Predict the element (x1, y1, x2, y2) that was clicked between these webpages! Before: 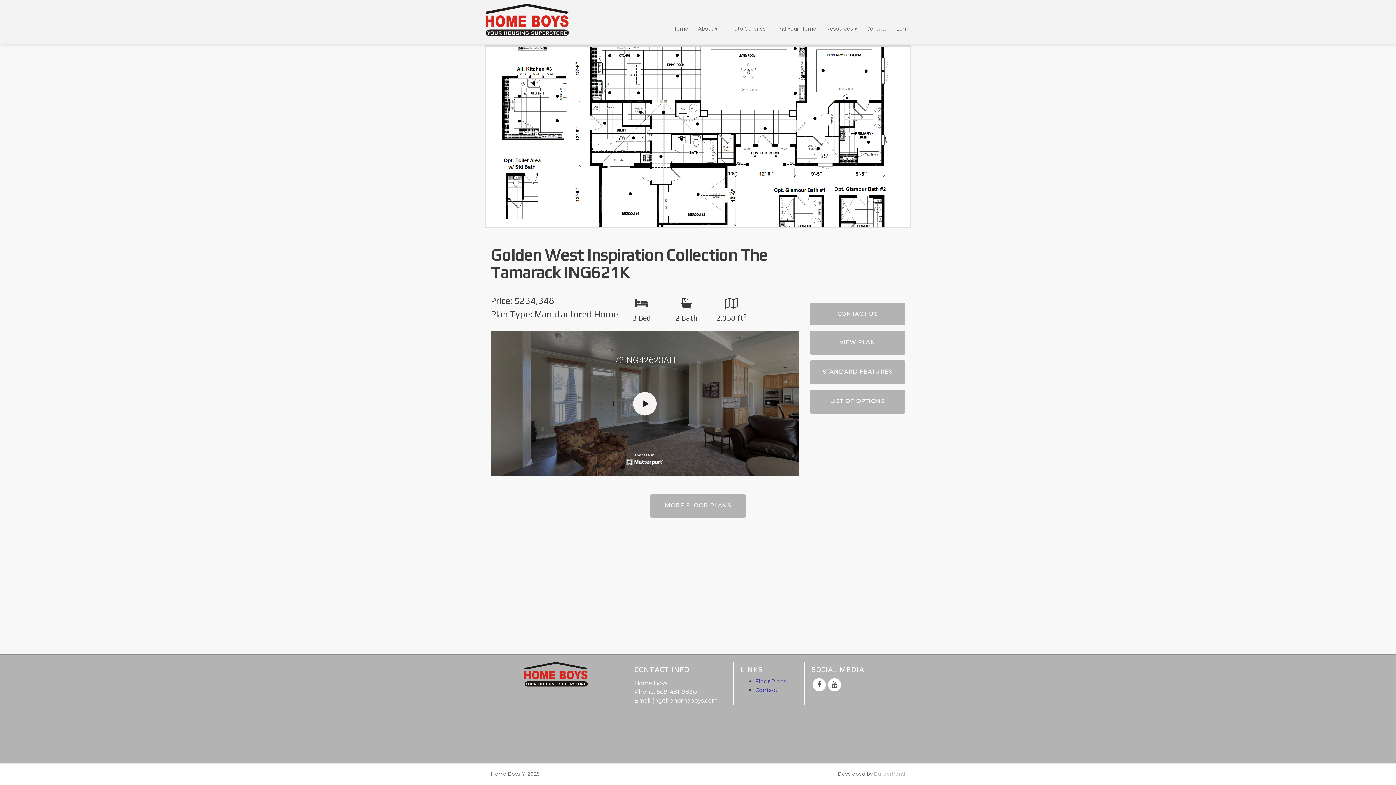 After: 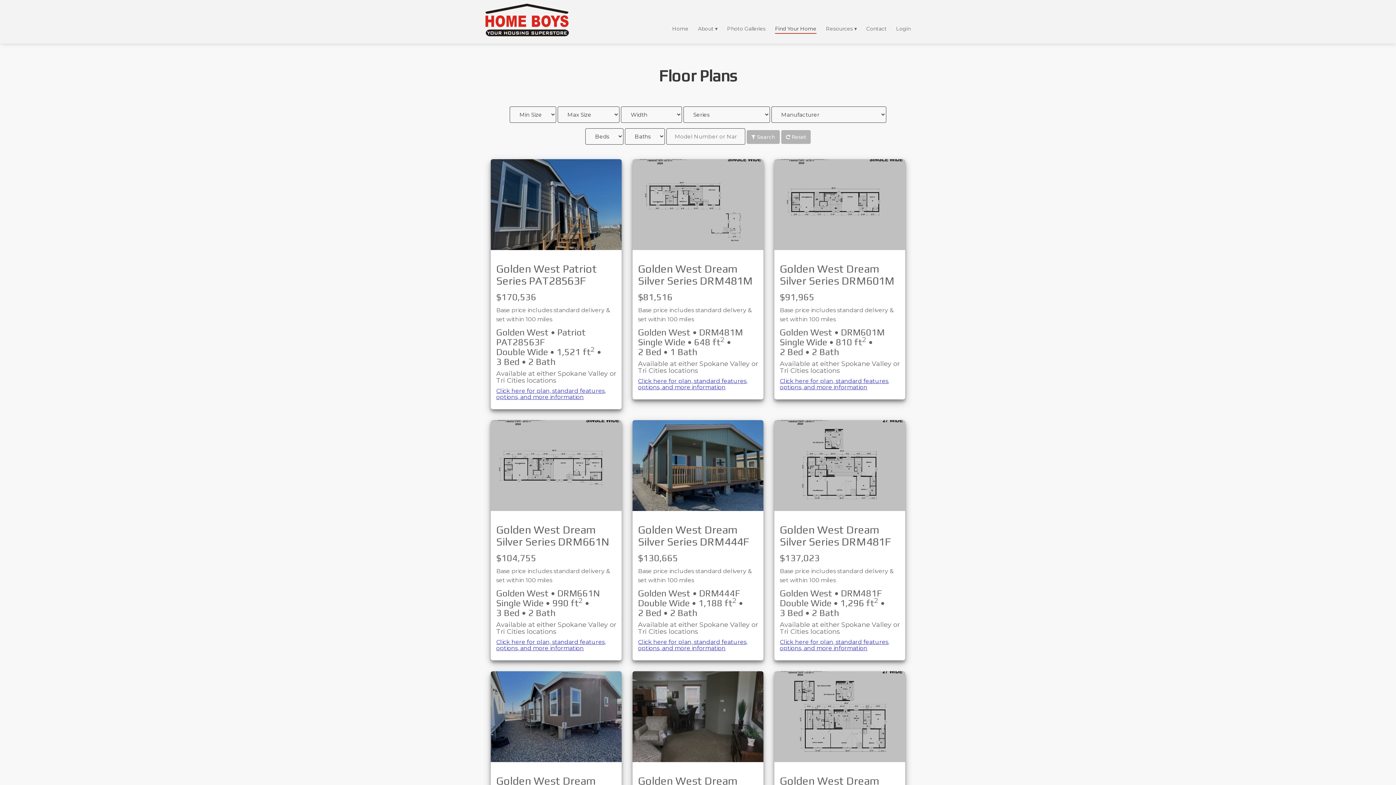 Action: label: MORE FLOOR PLANS bbox: (650, 494, 745, 518)